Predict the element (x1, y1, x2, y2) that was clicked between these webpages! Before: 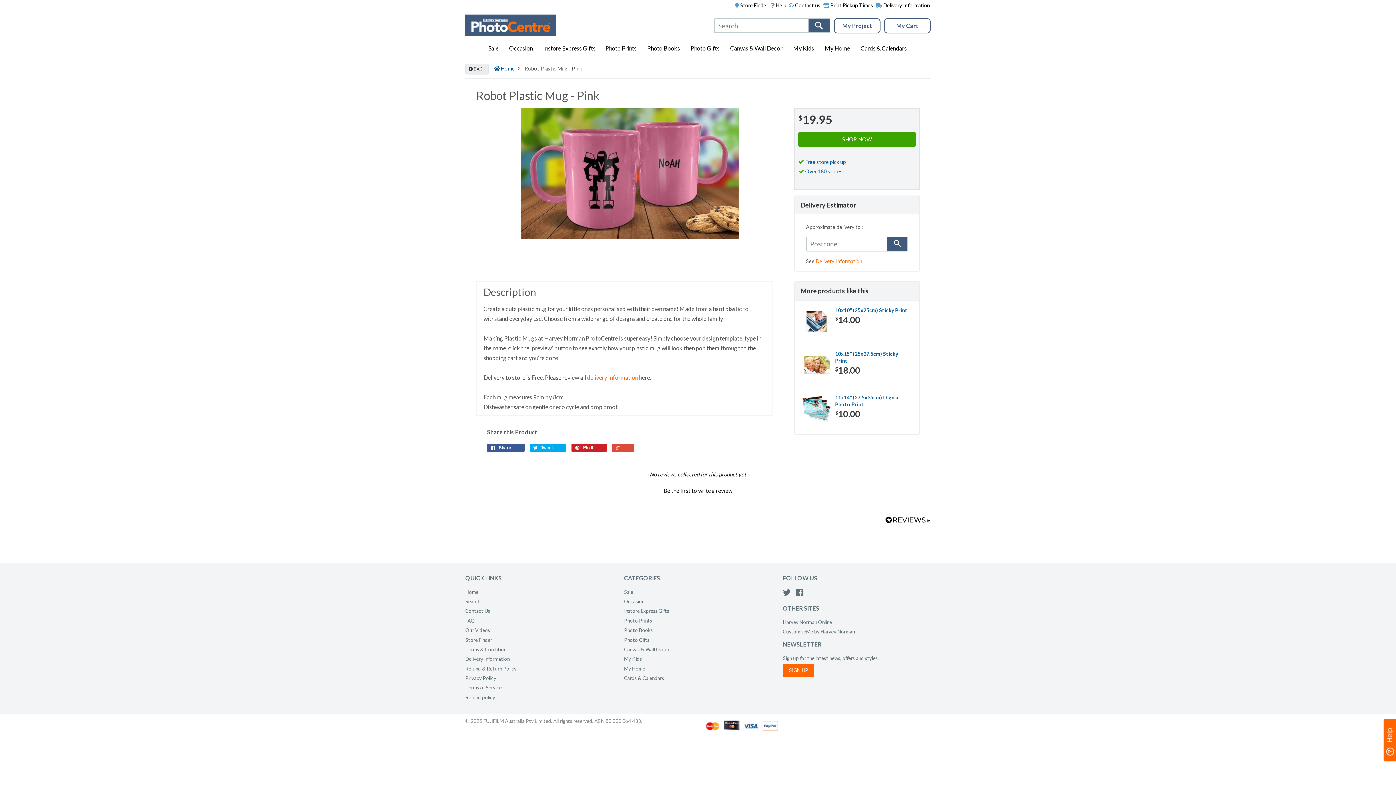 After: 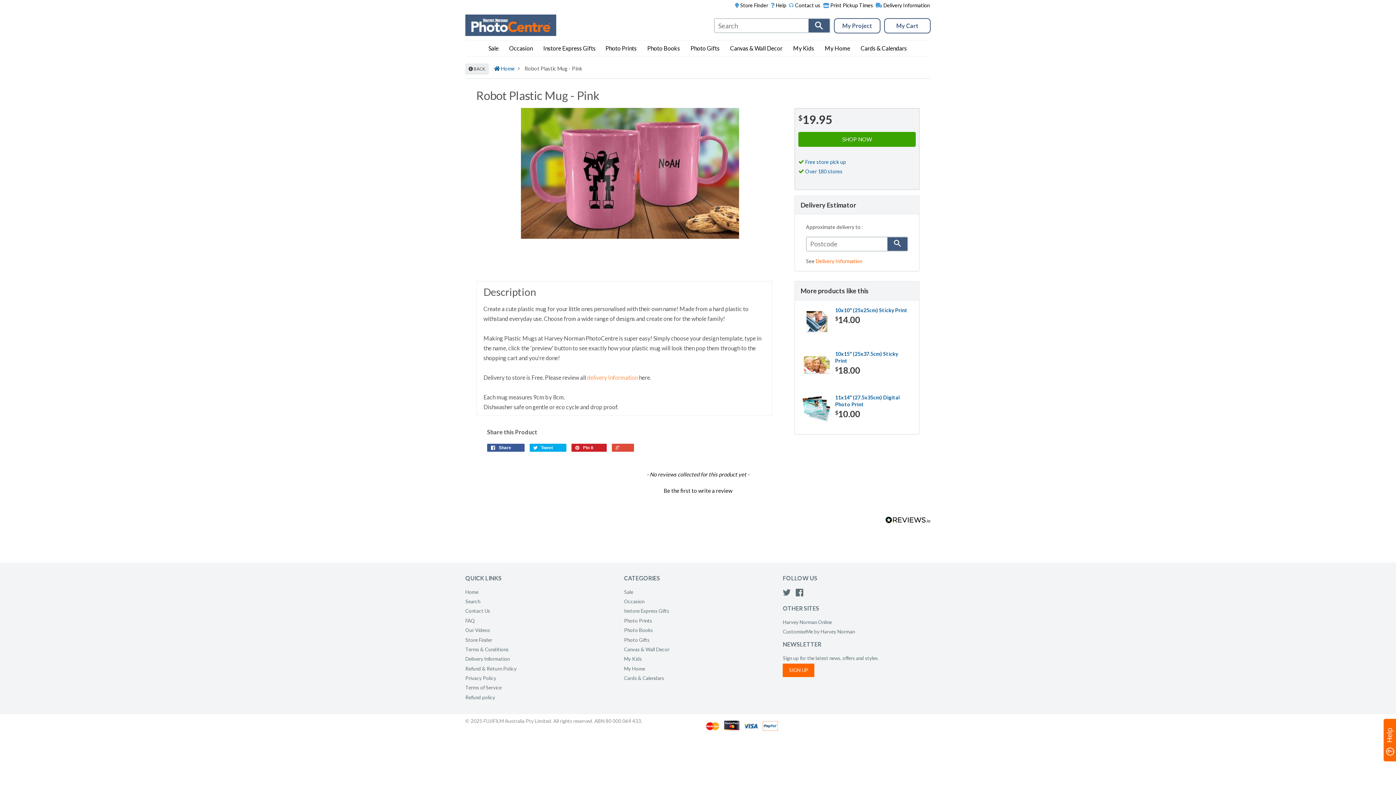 Action: bbox: (587, 374, 638, 380) label: delivery Information